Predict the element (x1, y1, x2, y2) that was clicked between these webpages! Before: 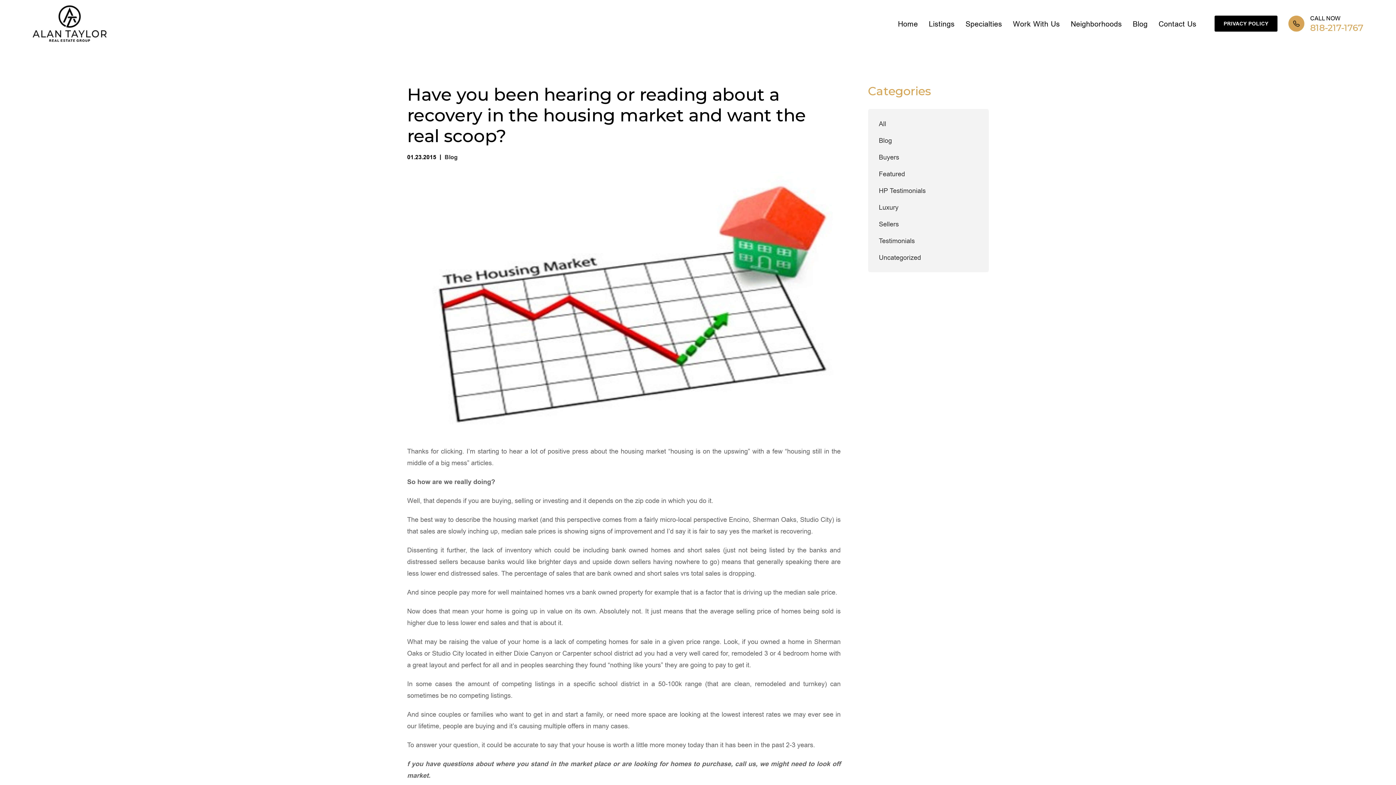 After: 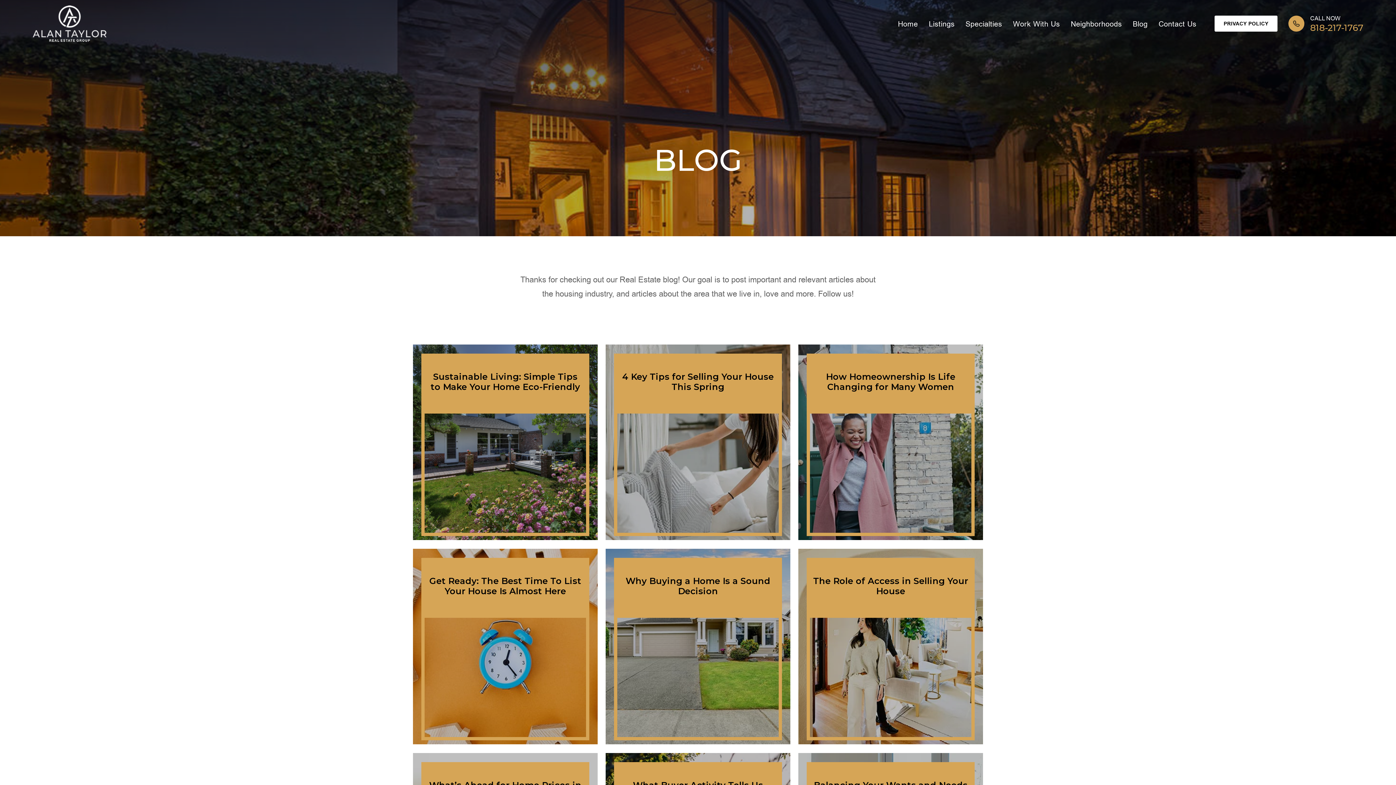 Action: label: Blog bbox: (1133, 15, 1148, 31)